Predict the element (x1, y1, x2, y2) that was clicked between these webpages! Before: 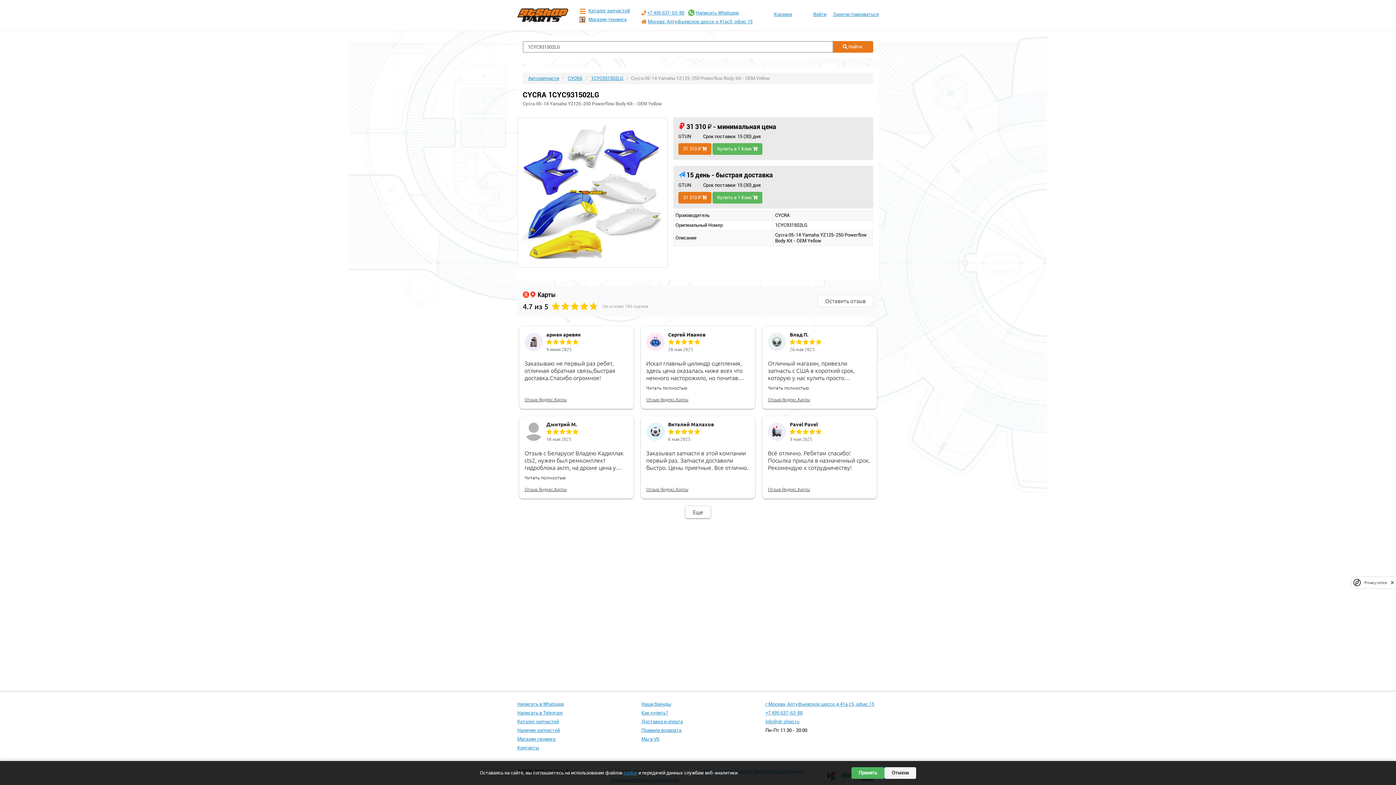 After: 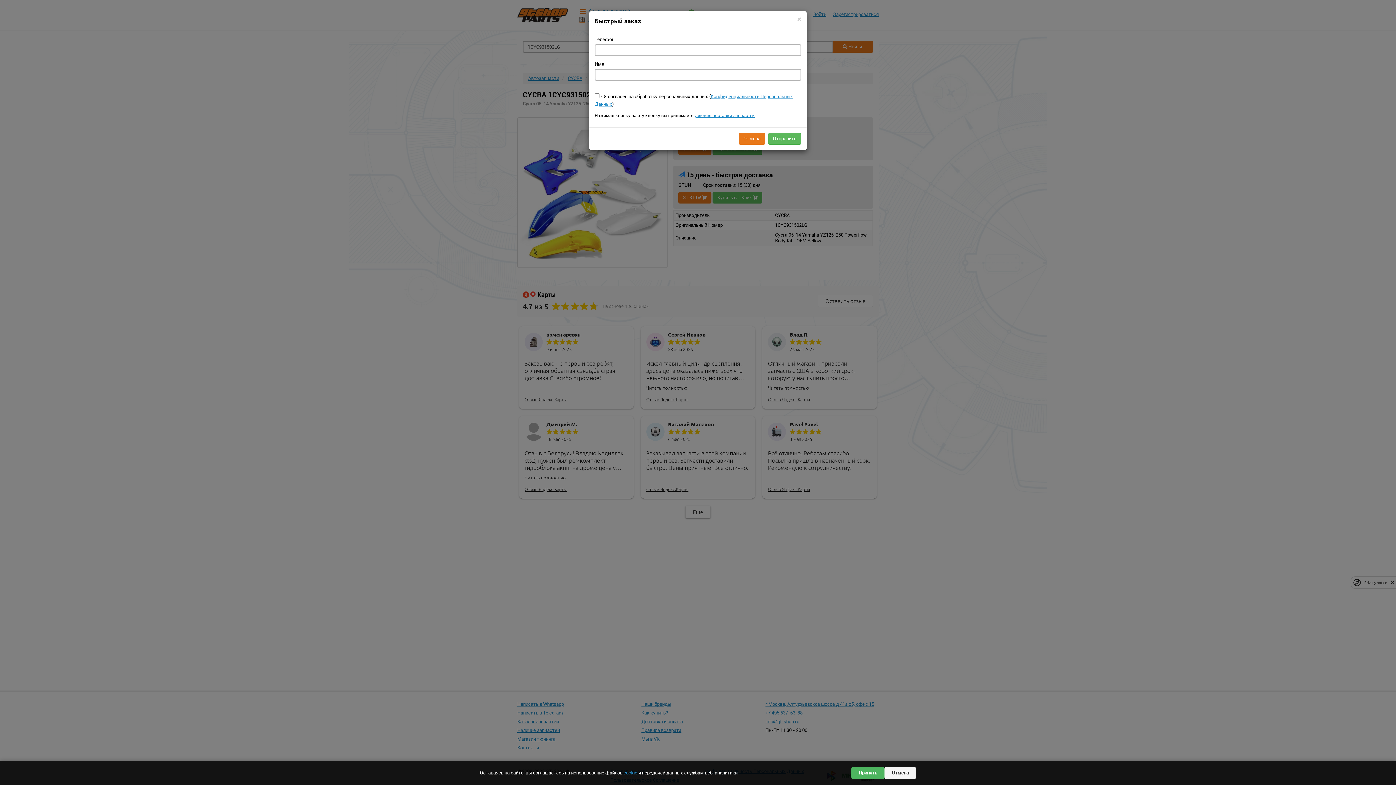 Action: bbox: (712, 191, 762, 203) label: Купить в 1 Клик 